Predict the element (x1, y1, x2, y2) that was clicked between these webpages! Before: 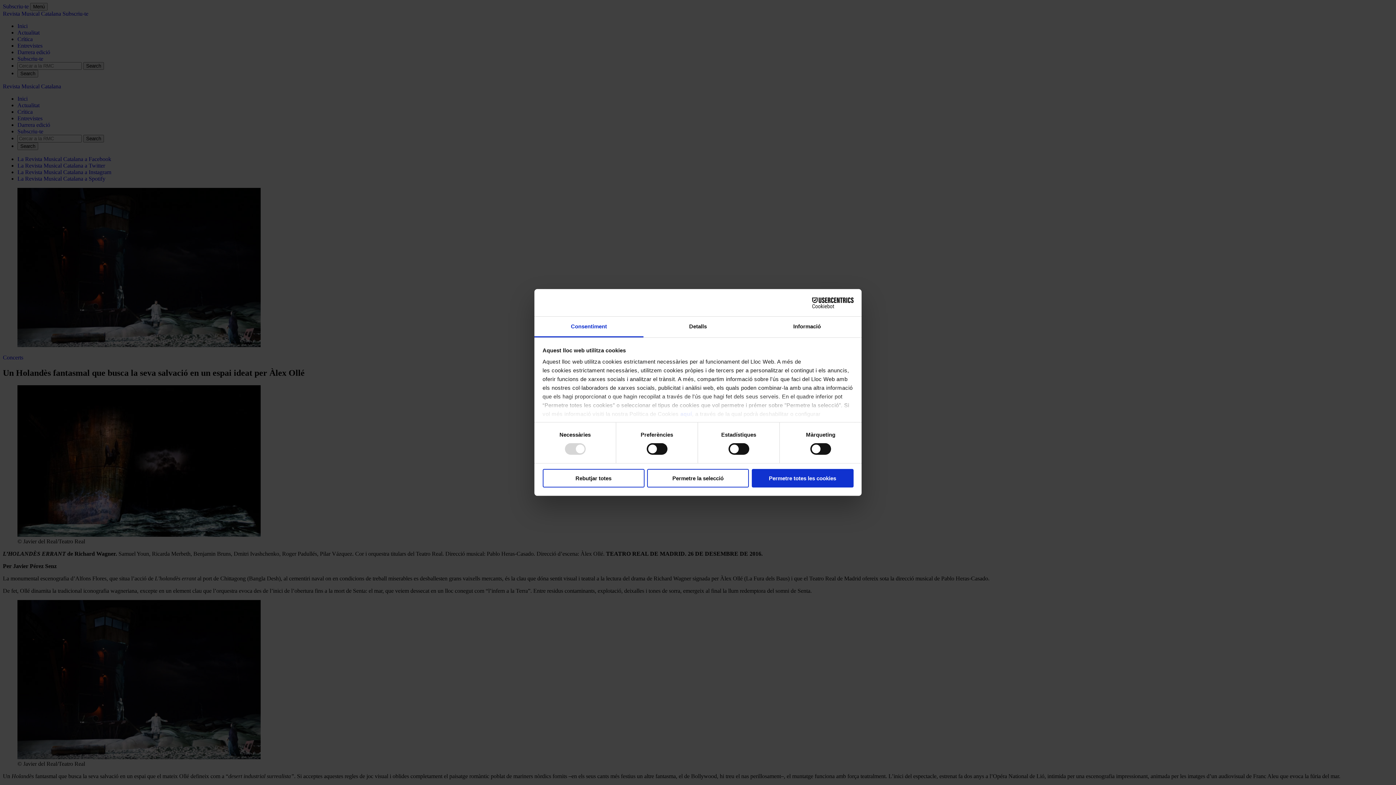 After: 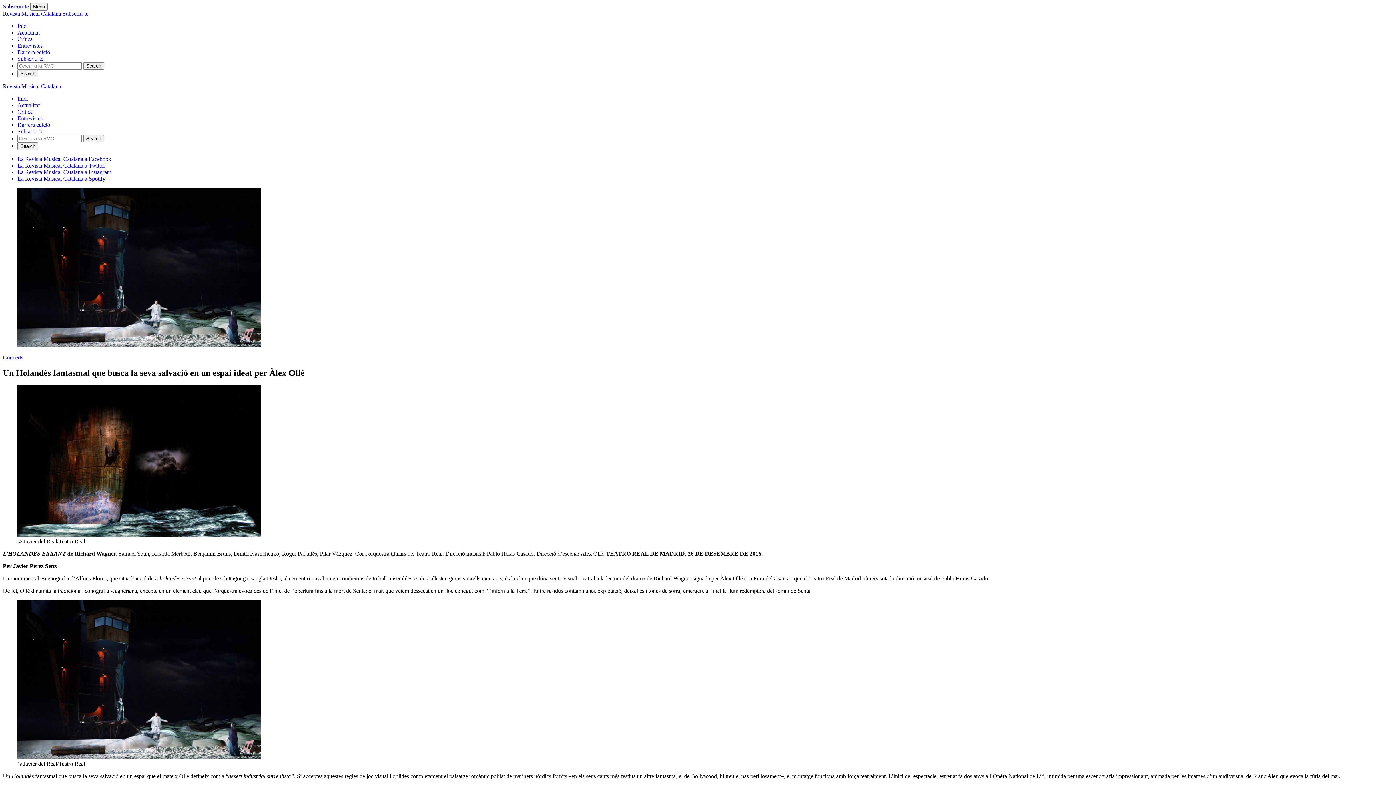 Action: label: Rebutjar totes bbox: (542, 469, 644, 487)